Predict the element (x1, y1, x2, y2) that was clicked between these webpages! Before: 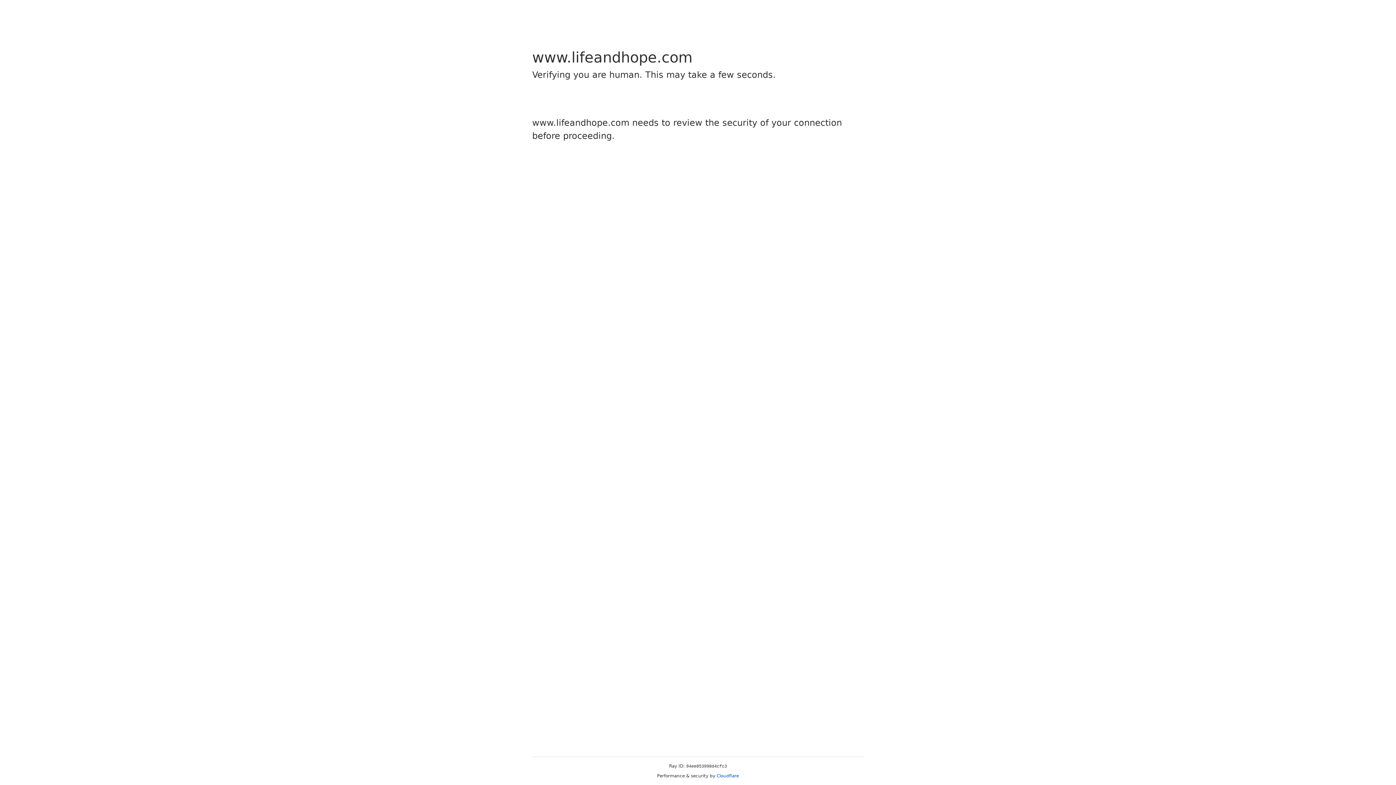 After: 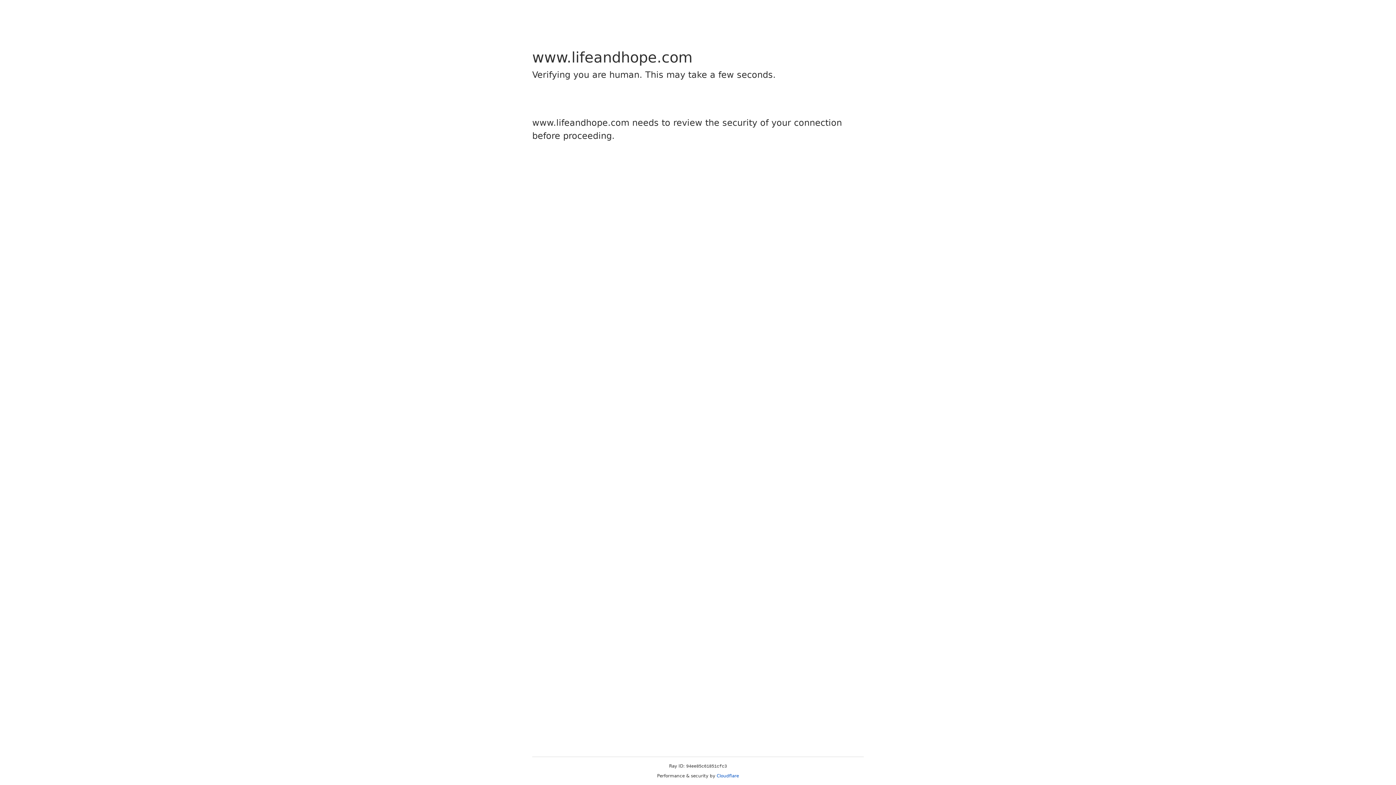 Action: bbox: (716, 773, 739, 778) label: Cloudflare